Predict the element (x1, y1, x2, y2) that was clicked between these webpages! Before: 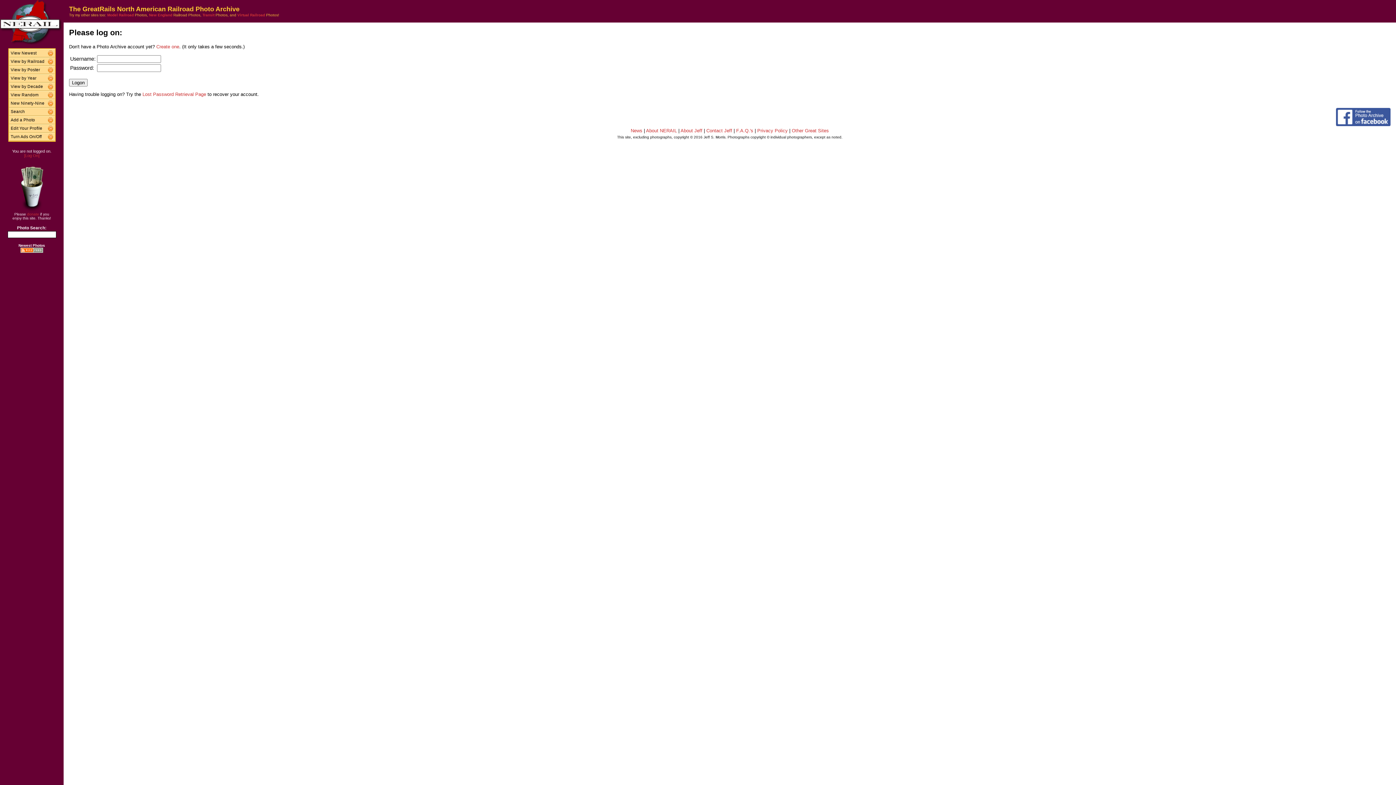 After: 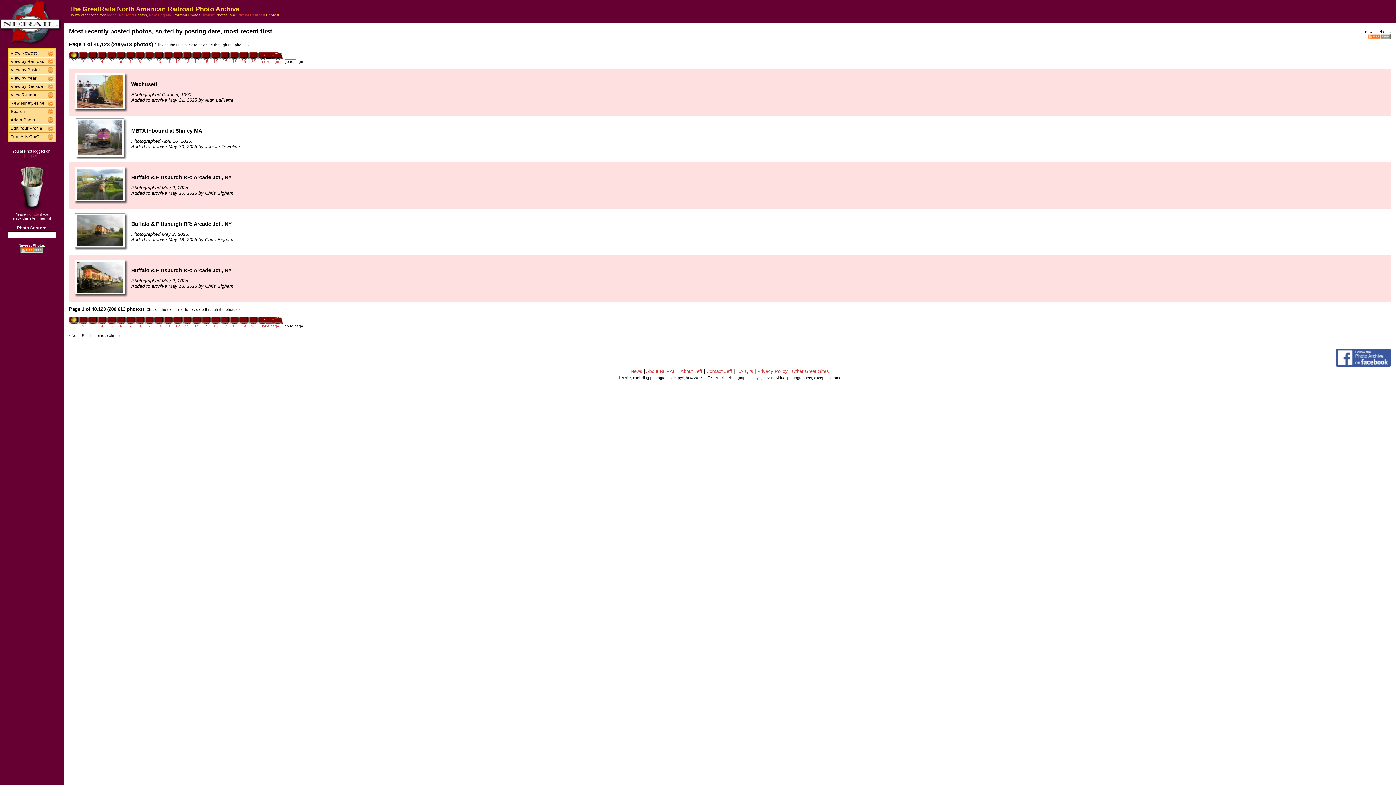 Action: bbox: (47, 49, 54, 57)